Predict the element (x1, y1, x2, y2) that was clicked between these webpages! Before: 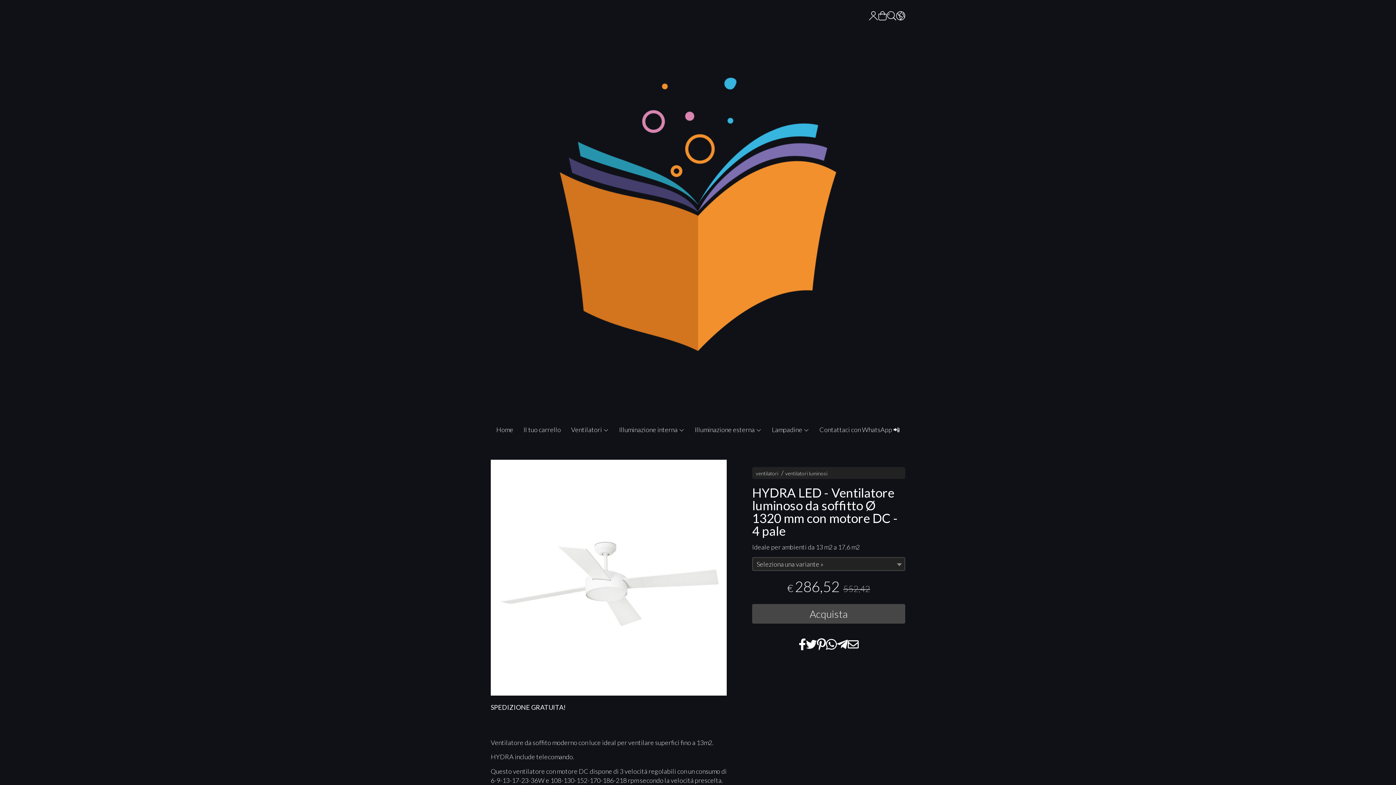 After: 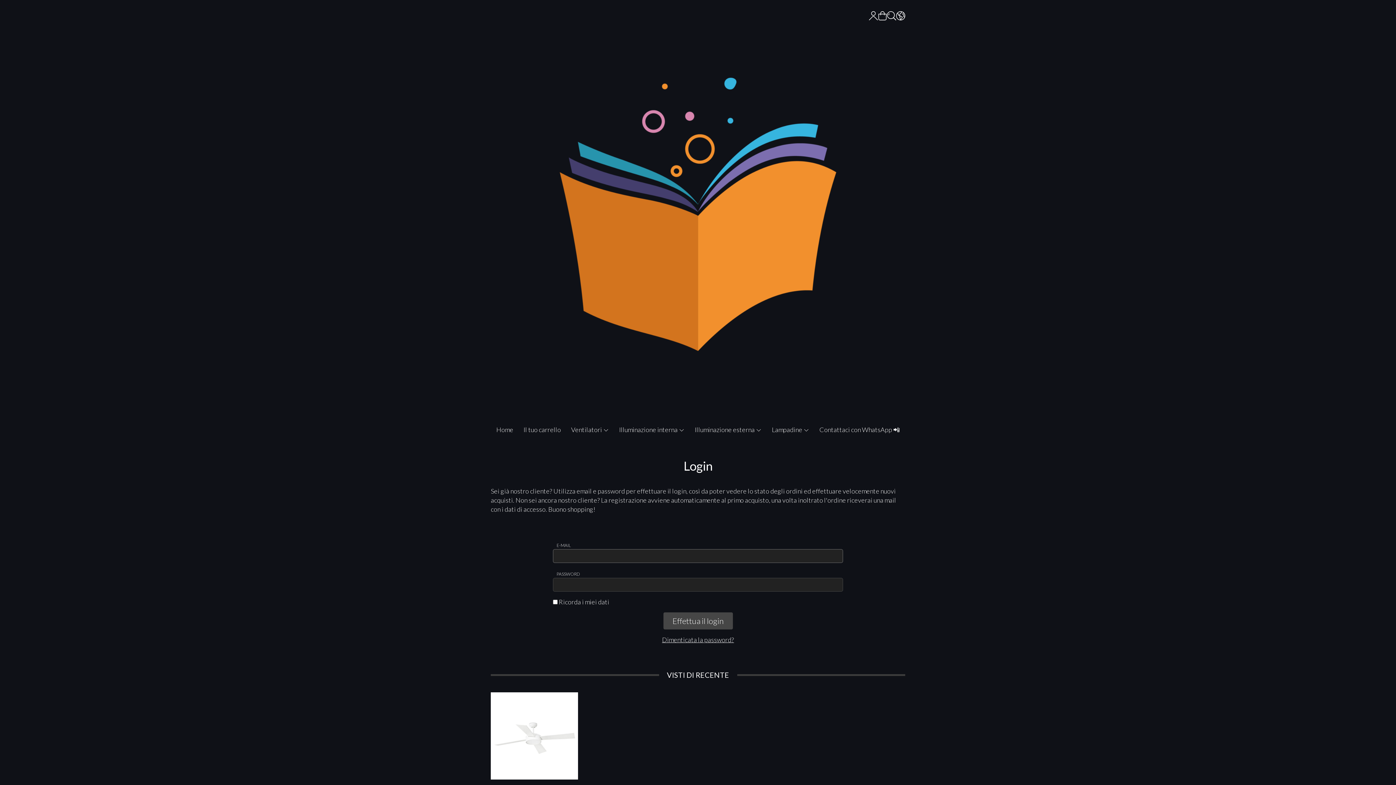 Action: bbox: (869, 13, 878, 21)